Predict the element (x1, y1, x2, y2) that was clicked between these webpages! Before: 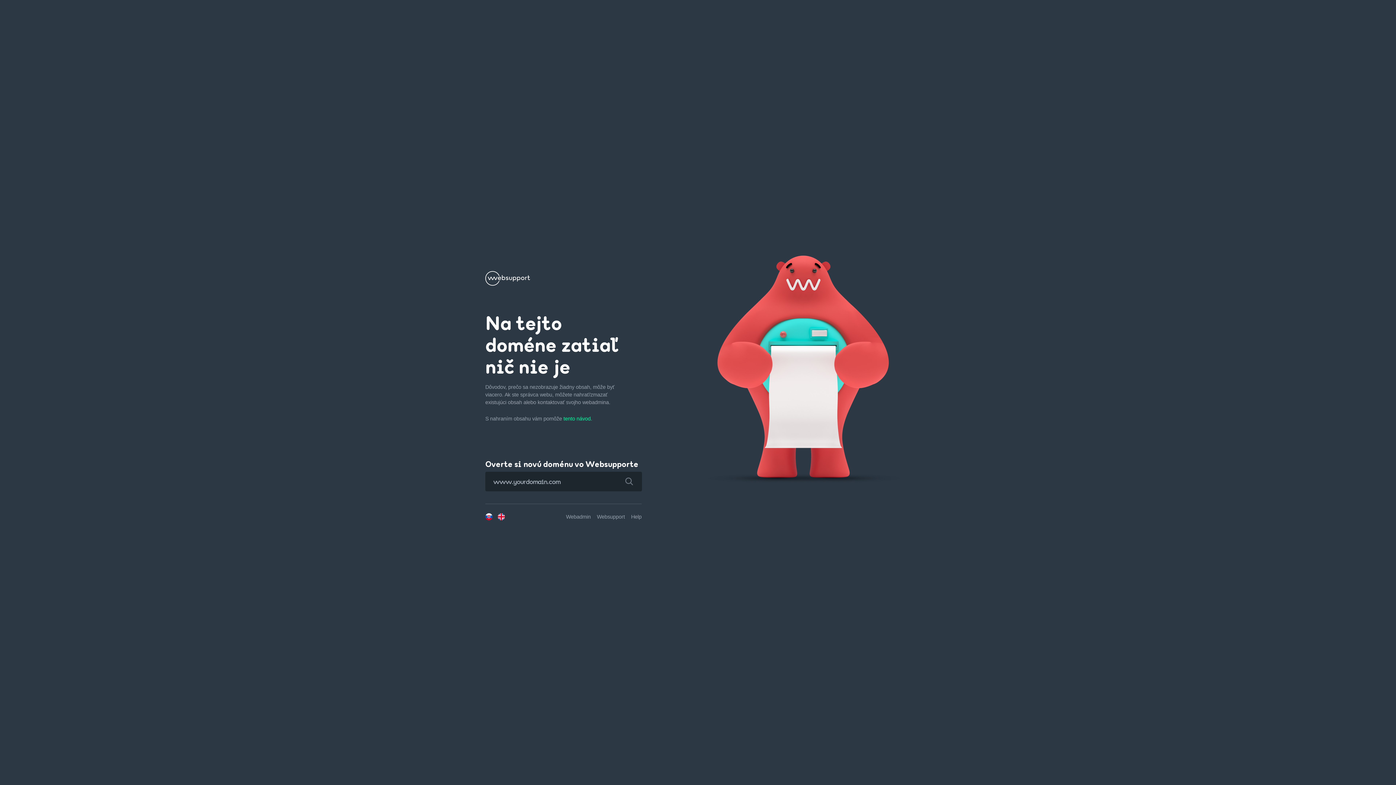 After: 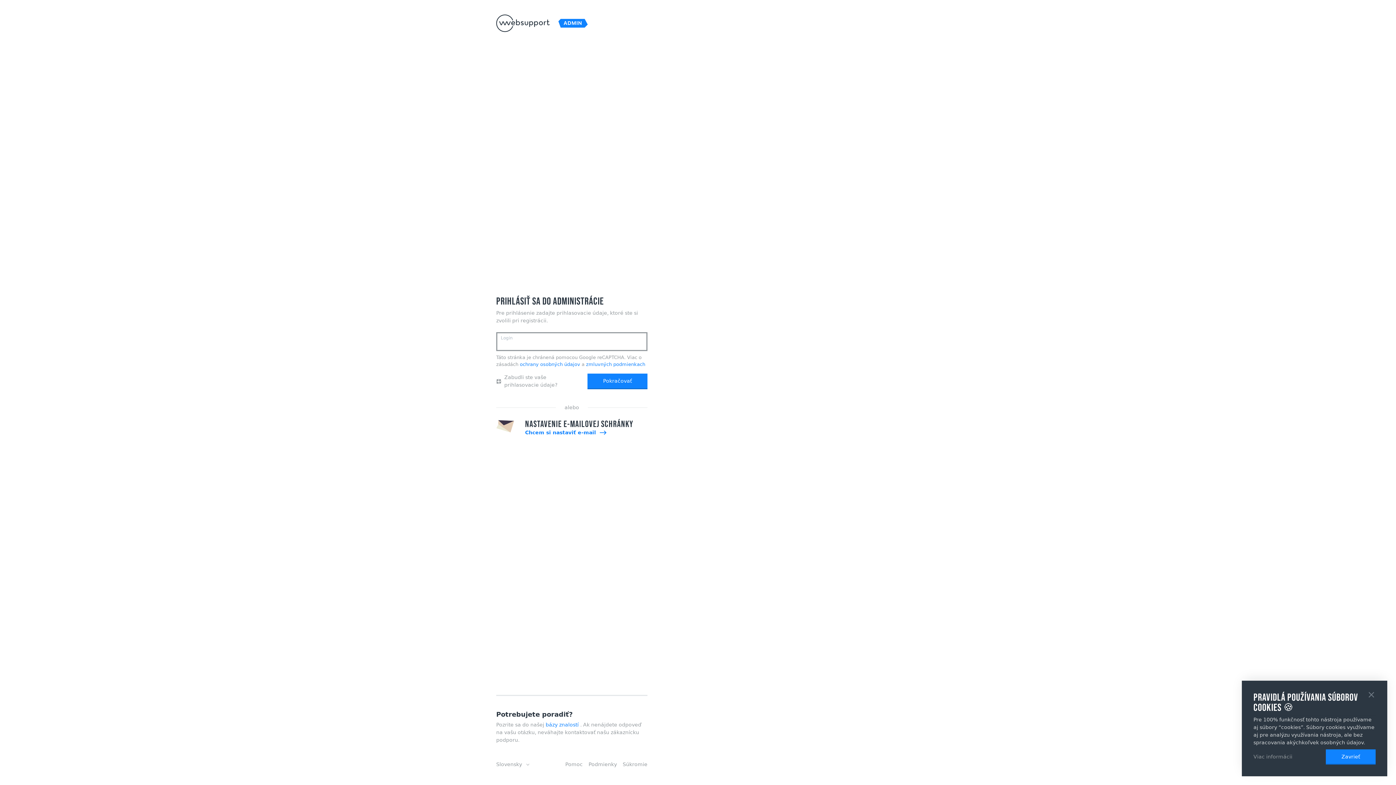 Action: label: Webadmin bbox: (566, 514, 590, 520)